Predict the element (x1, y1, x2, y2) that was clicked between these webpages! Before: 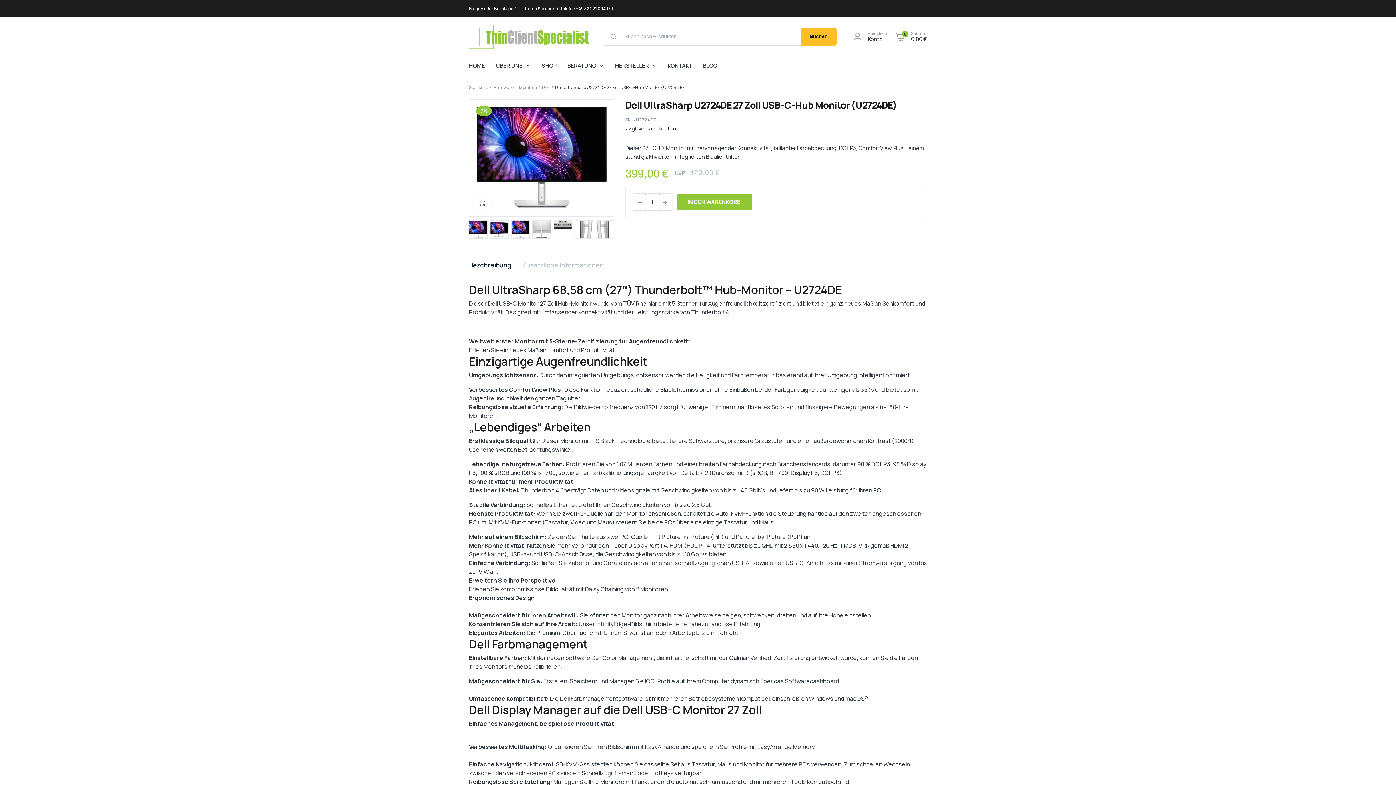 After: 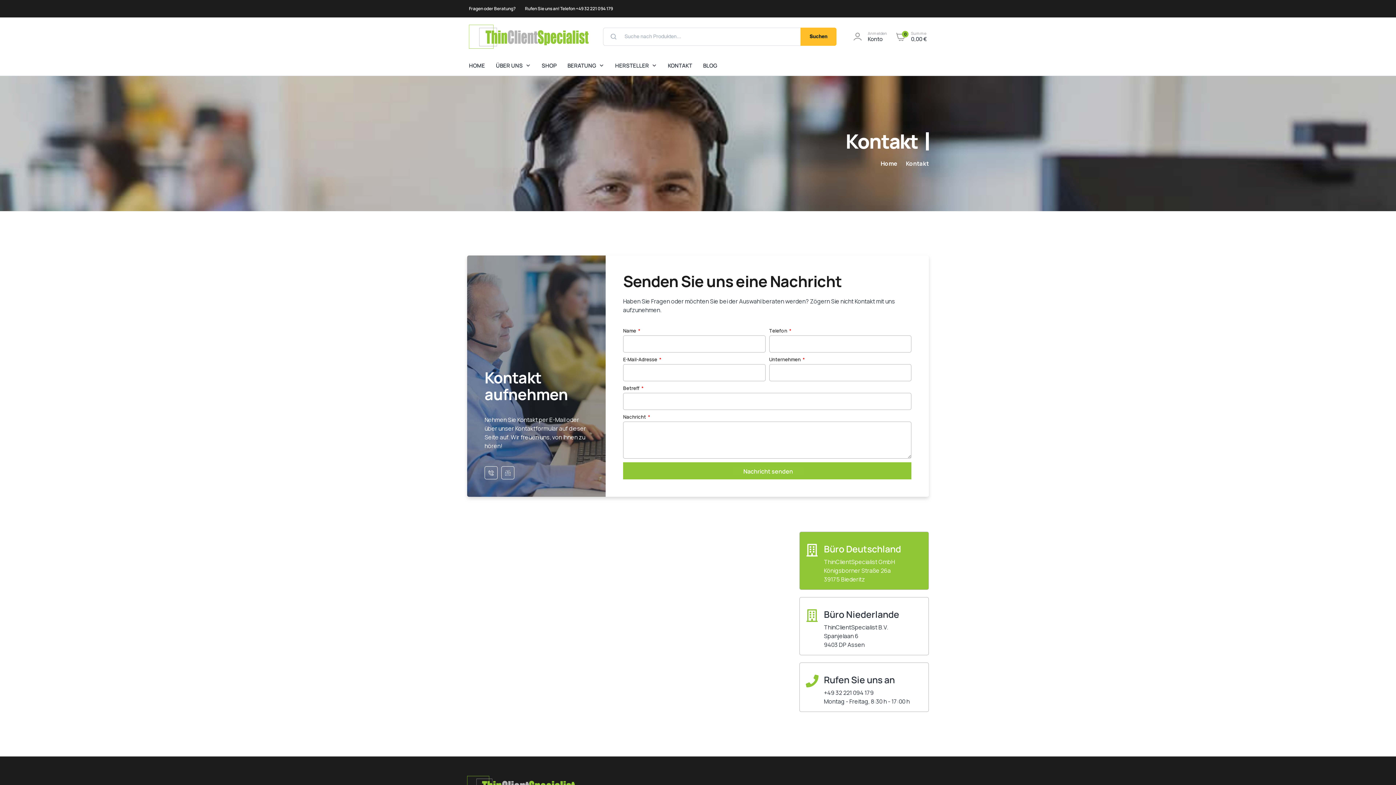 Action: bbox: (664, 55, 696, 75) label: KONTAKT